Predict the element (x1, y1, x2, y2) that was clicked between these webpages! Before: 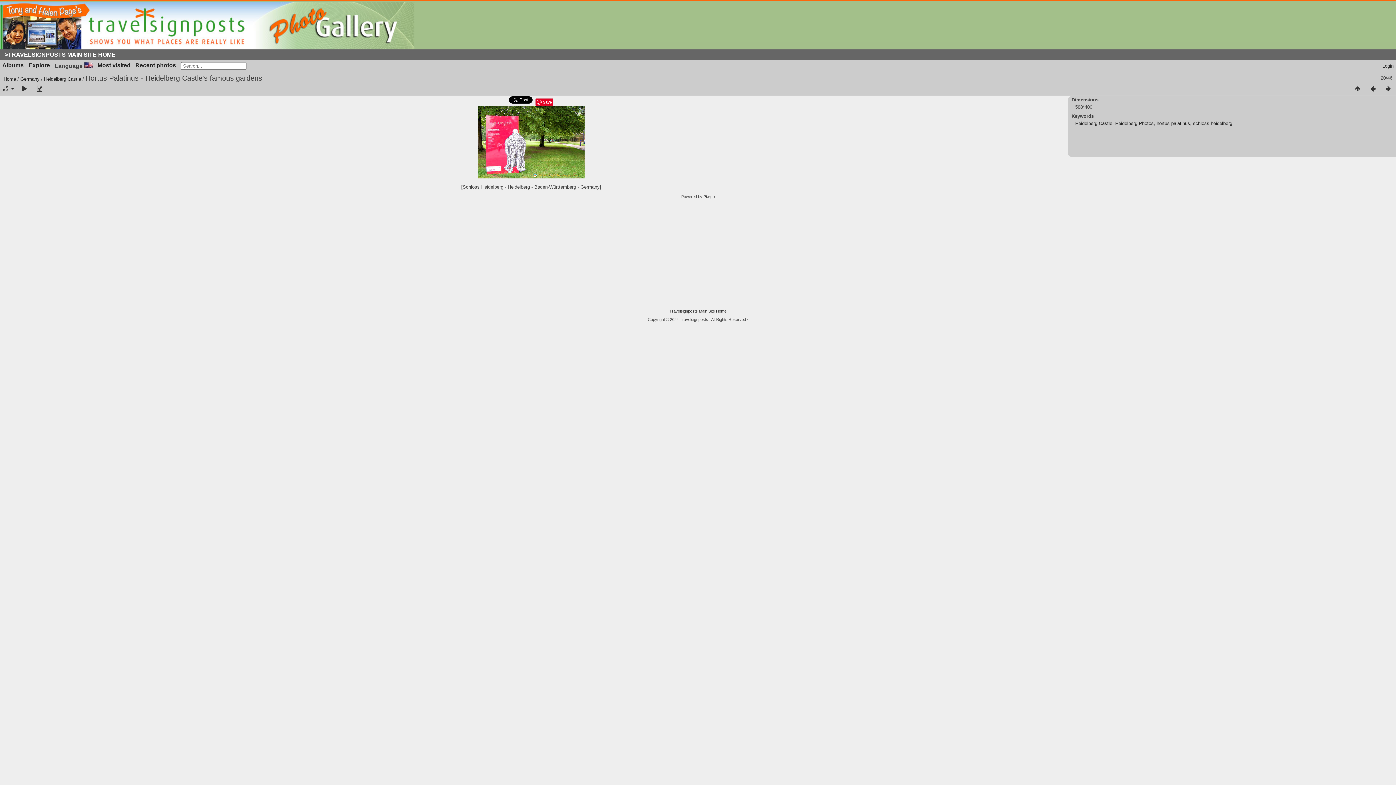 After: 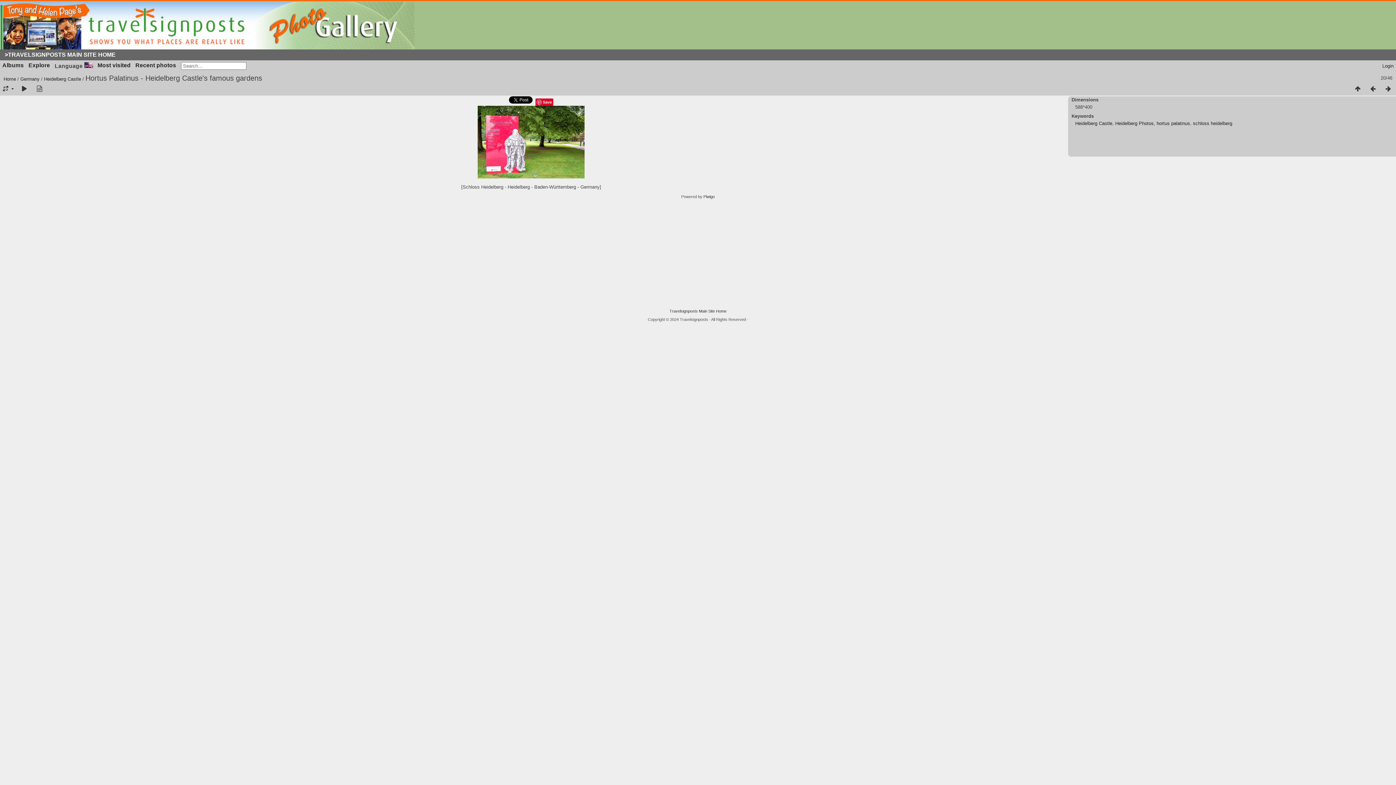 Action: bbox: (32, 85, 47, 92)